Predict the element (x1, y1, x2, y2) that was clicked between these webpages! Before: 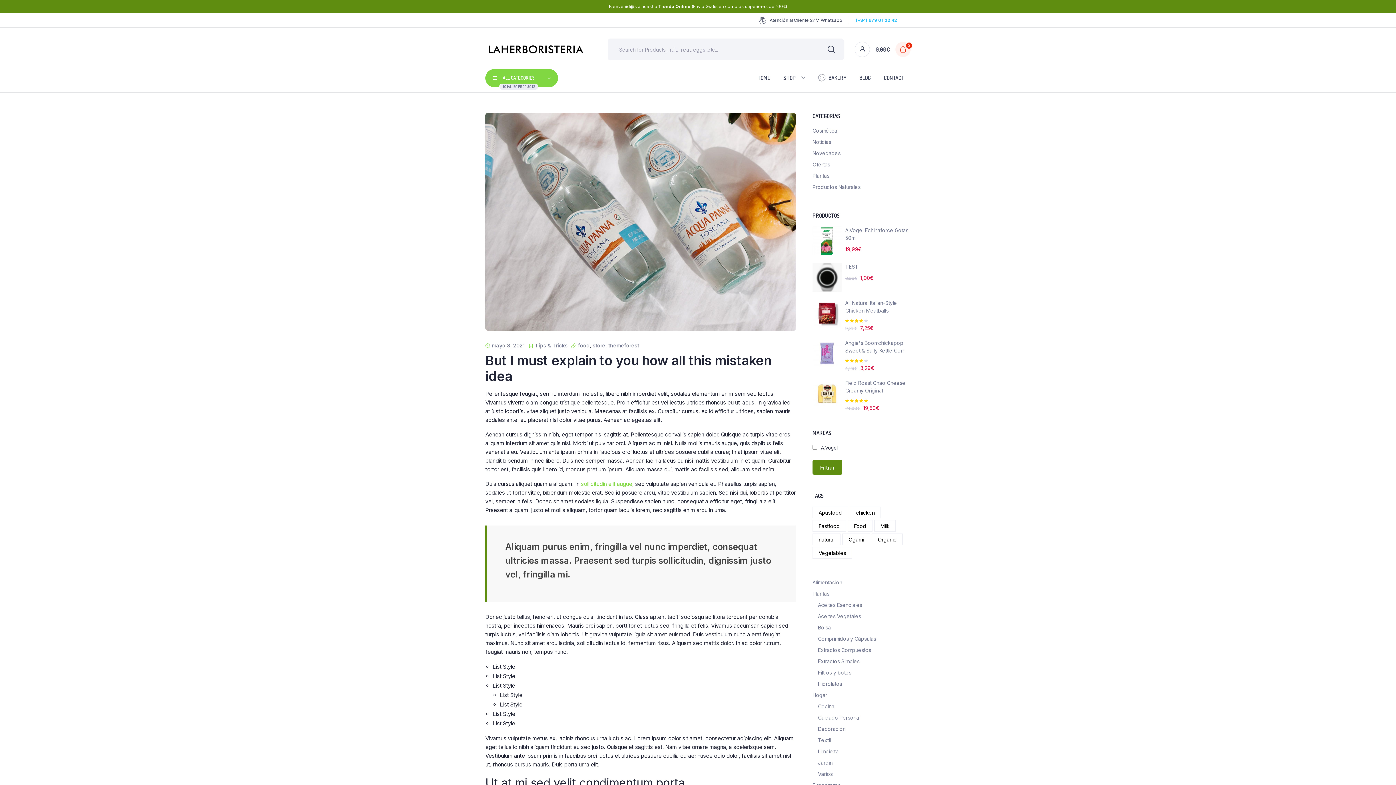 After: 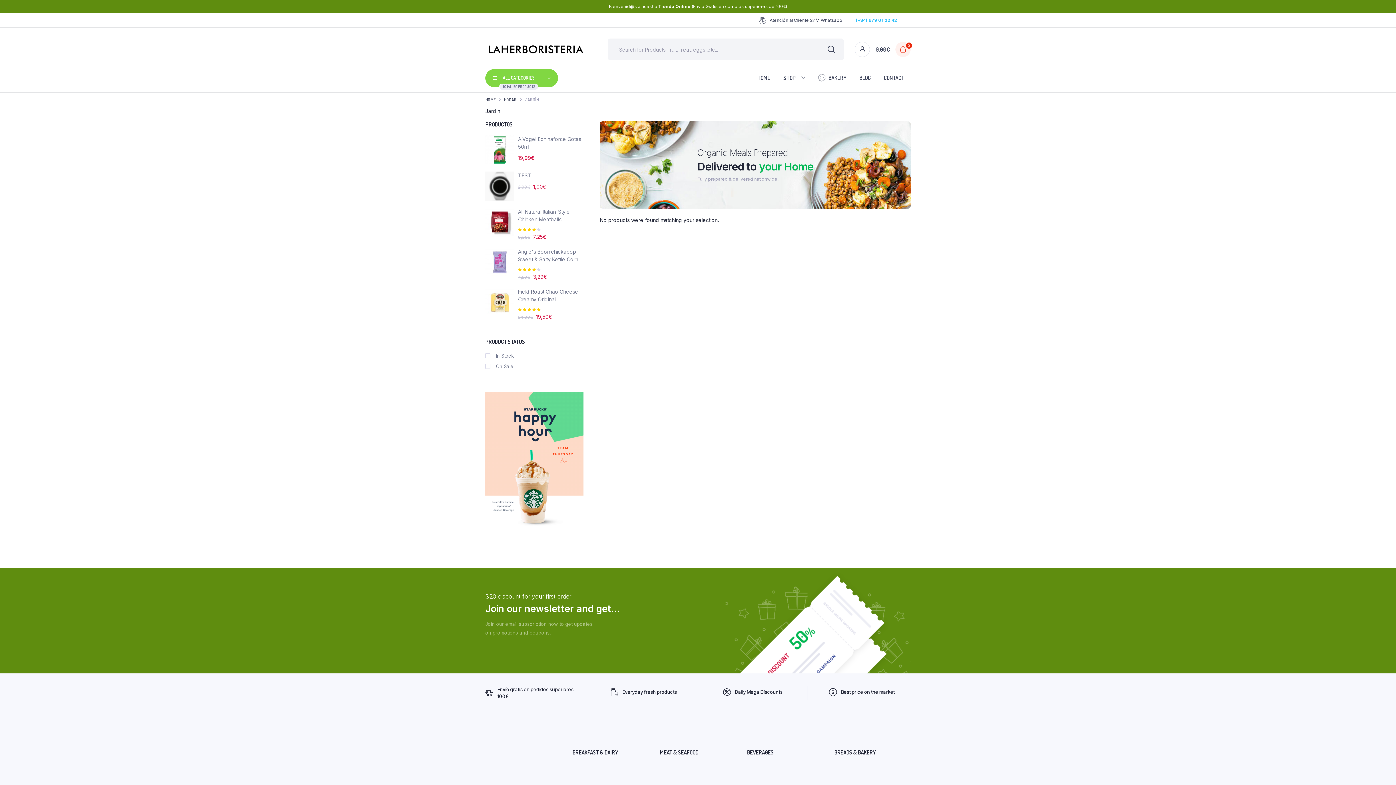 Action: label: Jardín bbox: (818, 759, 832, 766)